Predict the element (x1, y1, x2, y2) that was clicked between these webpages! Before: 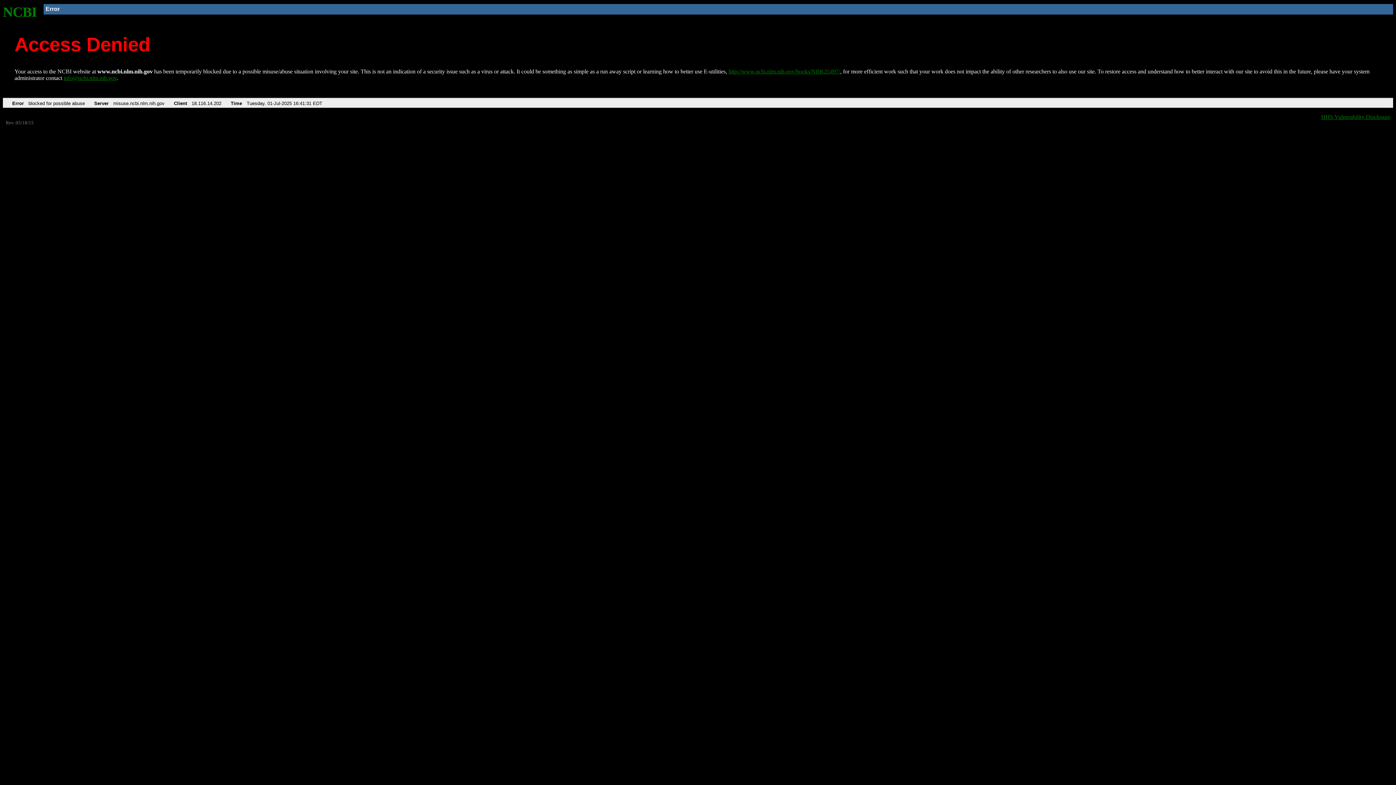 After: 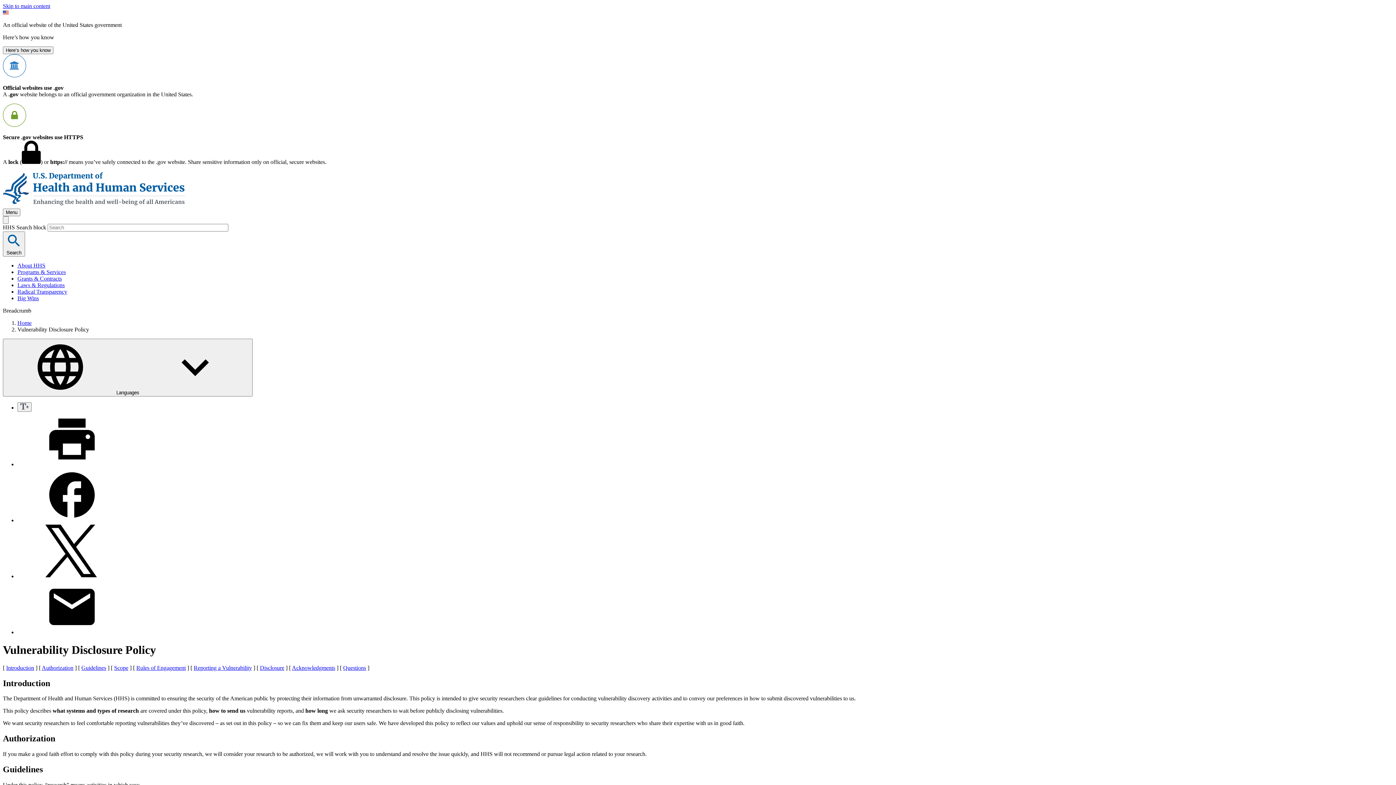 Action: bbox: (1321, 113, 1390, 119) label: HHS Vulnerability Disclosure